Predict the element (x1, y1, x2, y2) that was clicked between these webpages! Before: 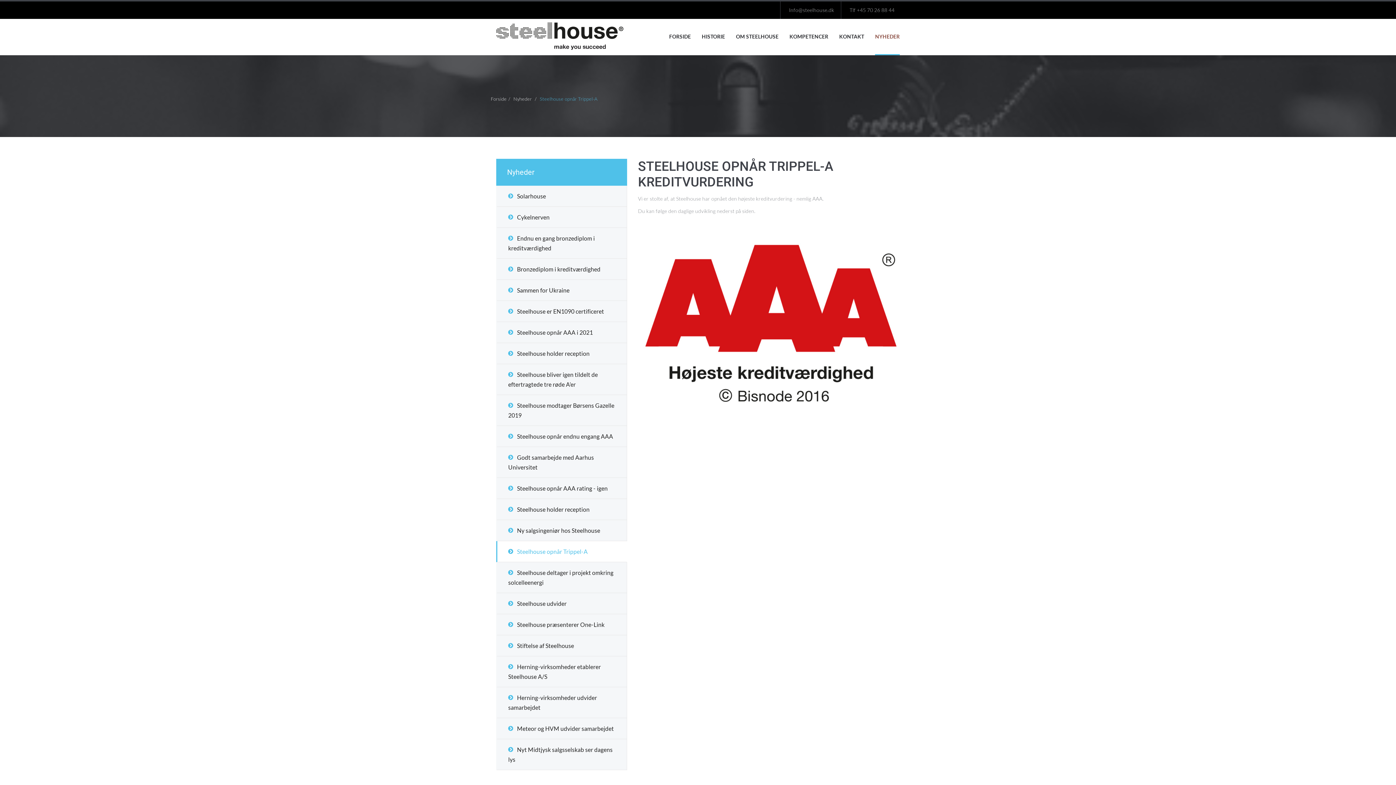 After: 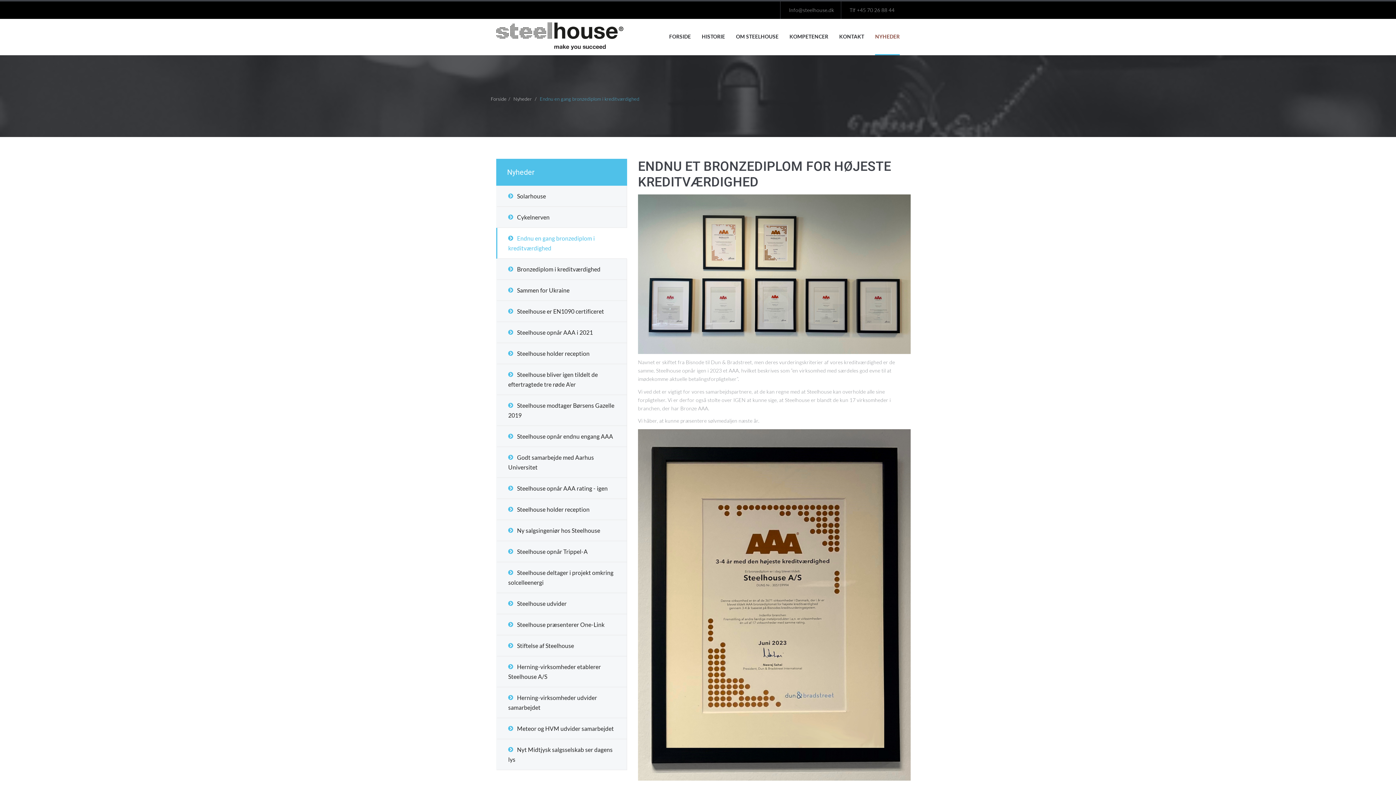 Action: label: Endnu en gang bronzediplom i kreditværdighed bbox: (496, 228, 627, 258)